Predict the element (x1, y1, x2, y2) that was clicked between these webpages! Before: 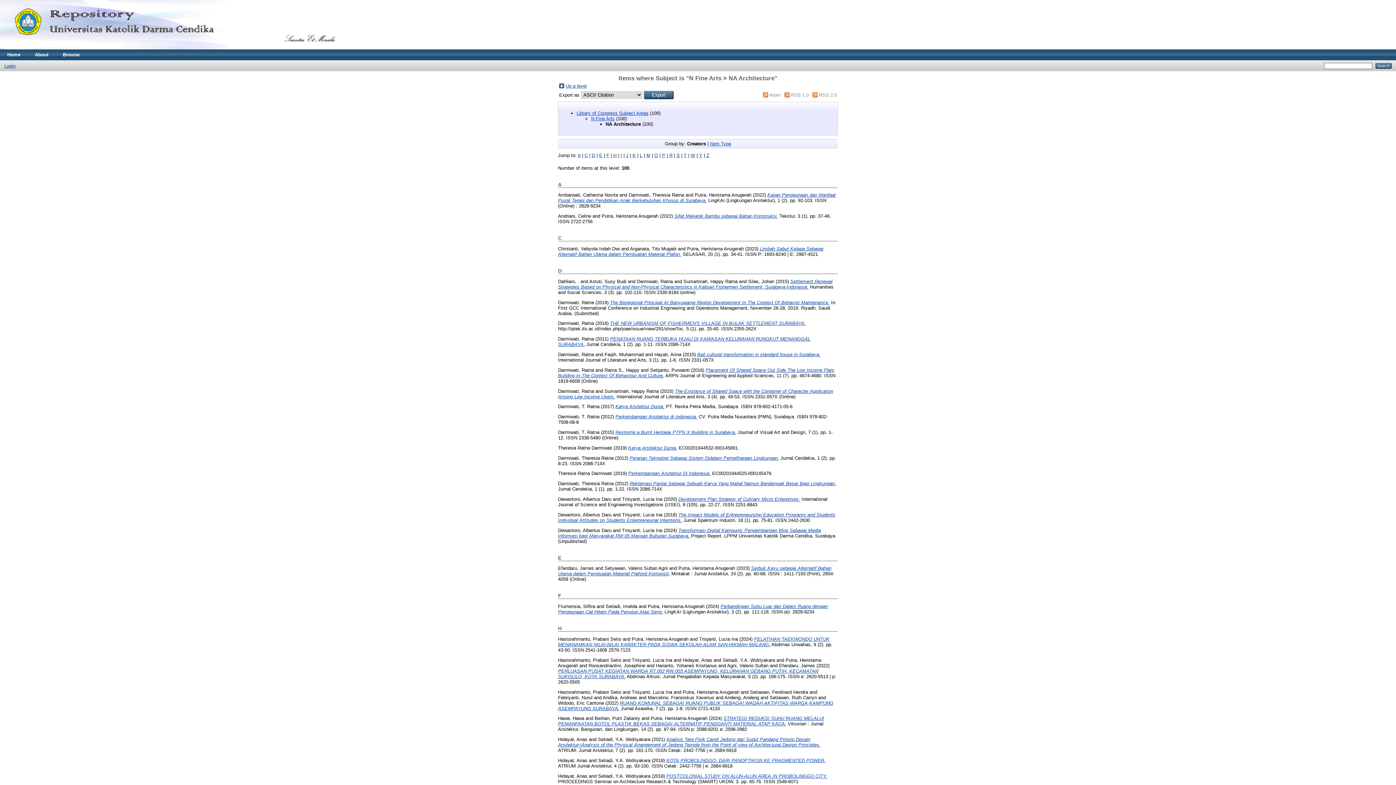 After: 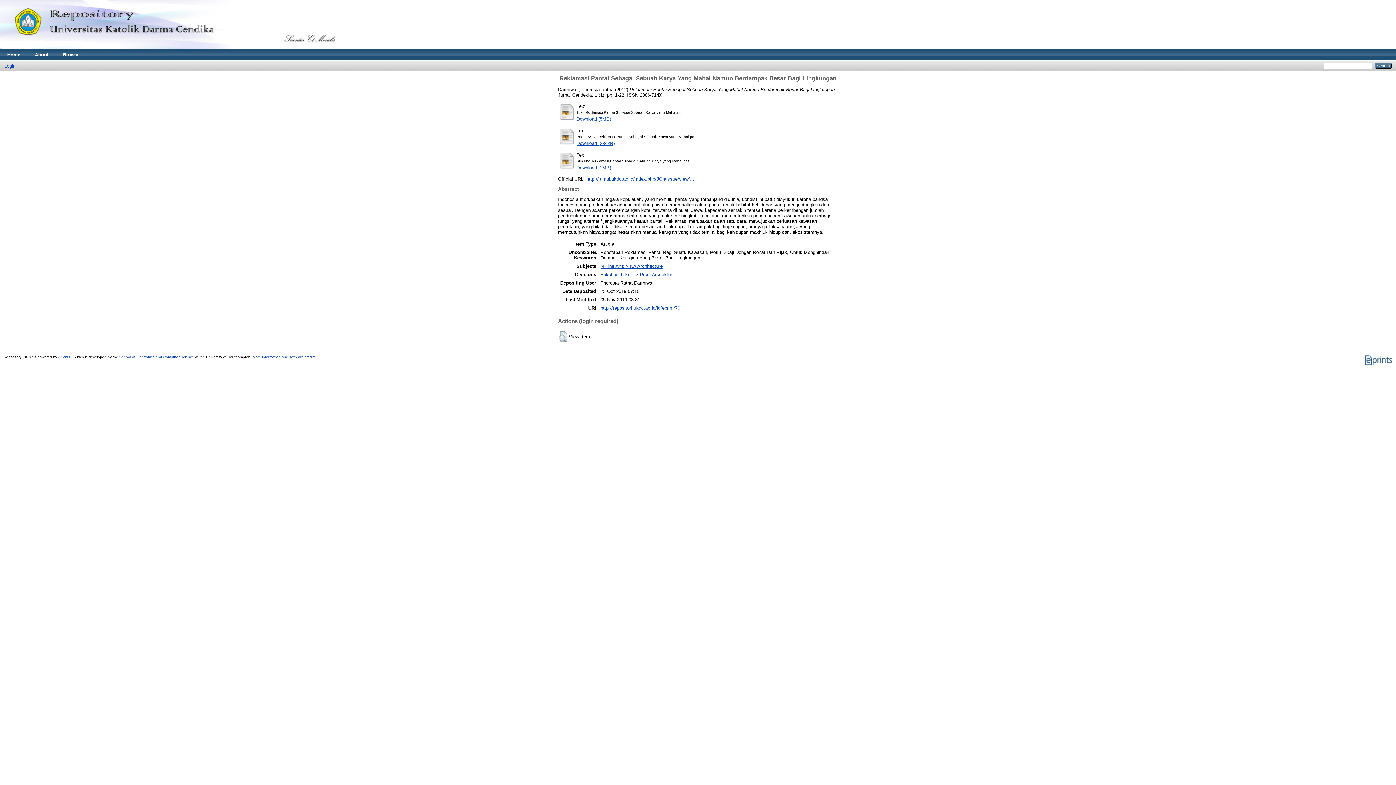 Action: bbox: (629, 481, 836, 486) label: Reklamasi Pantai Sebagai Sebuah Karya Yang Mahal Namun Berdampak Besar Bagi Lingkungan.